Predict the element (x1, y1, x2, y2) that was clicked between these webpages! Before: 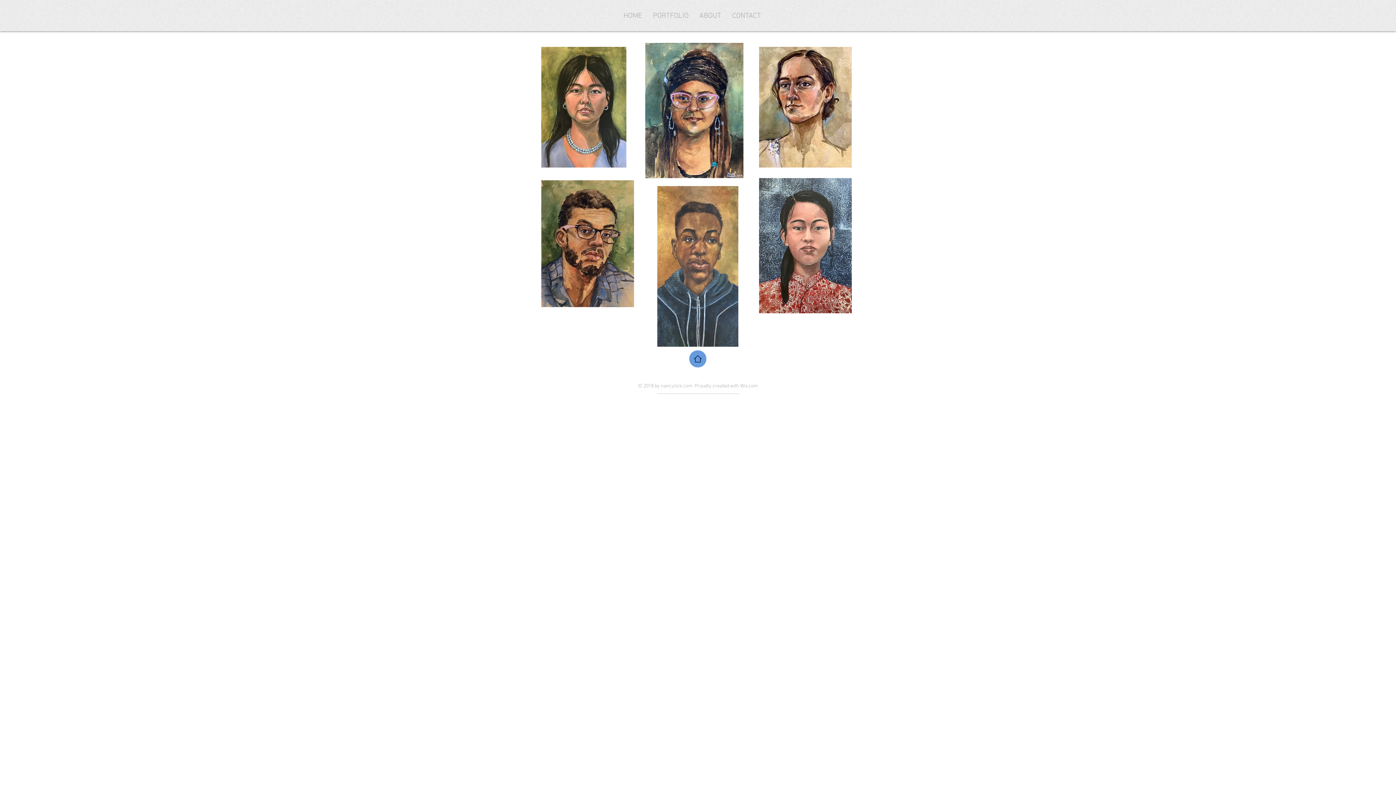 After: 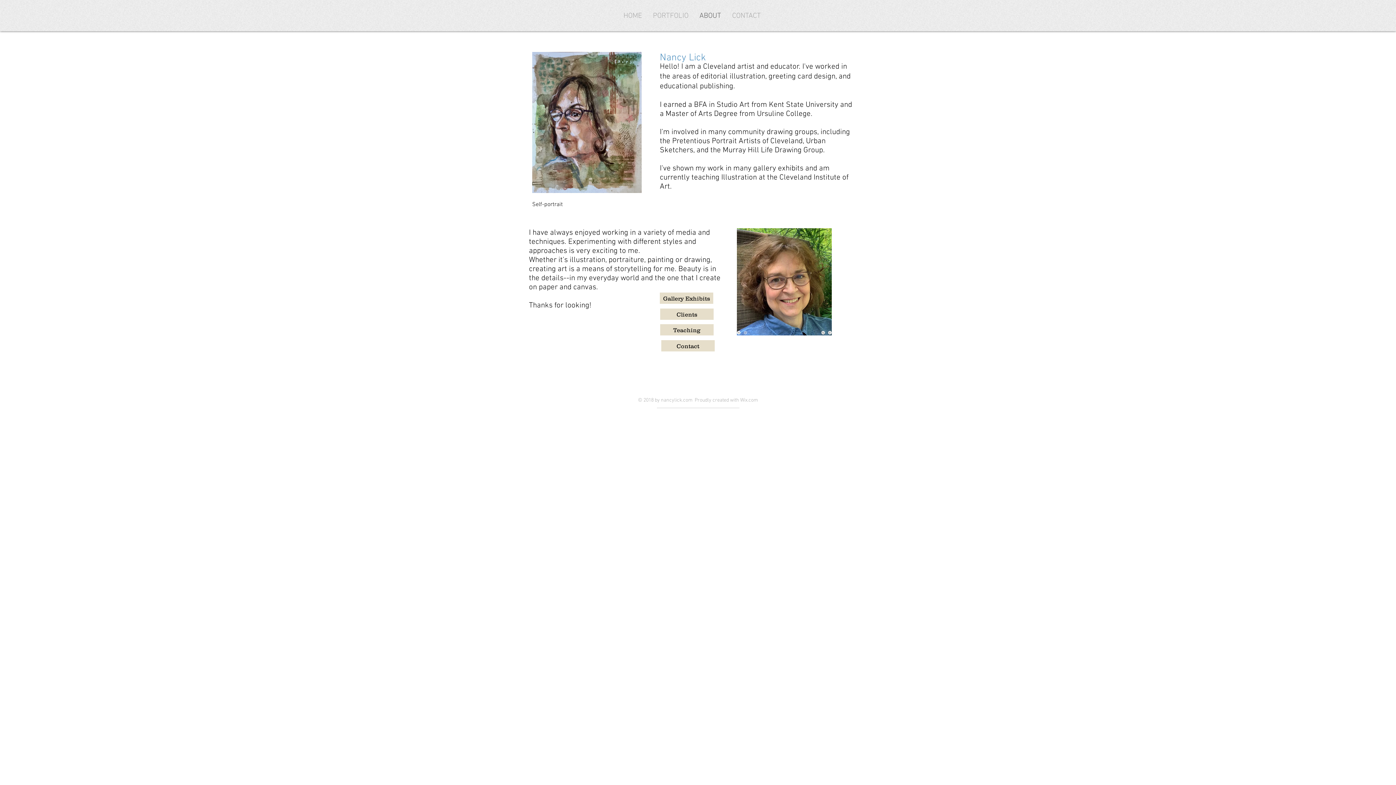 Action: bbox: (694, 10, 726, 21) label: ABOUT